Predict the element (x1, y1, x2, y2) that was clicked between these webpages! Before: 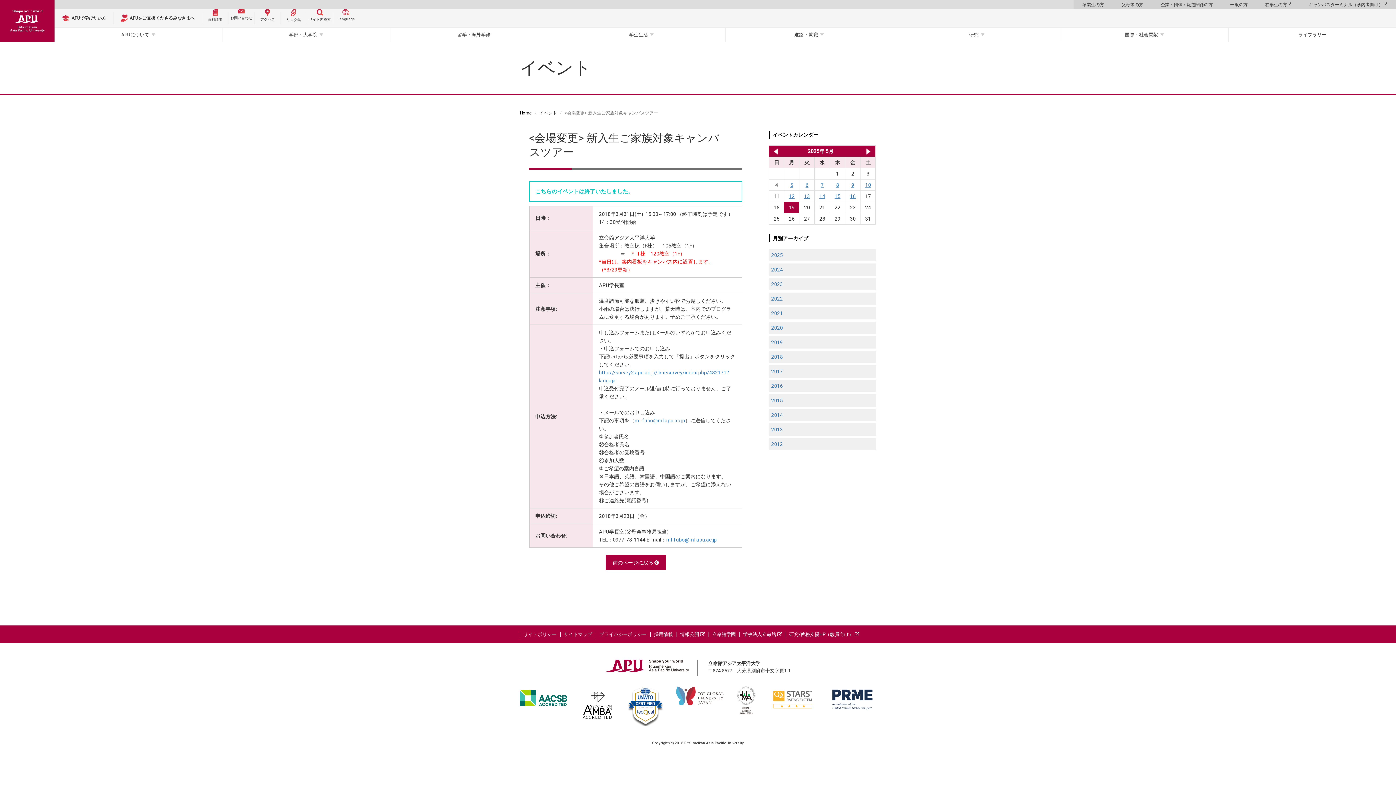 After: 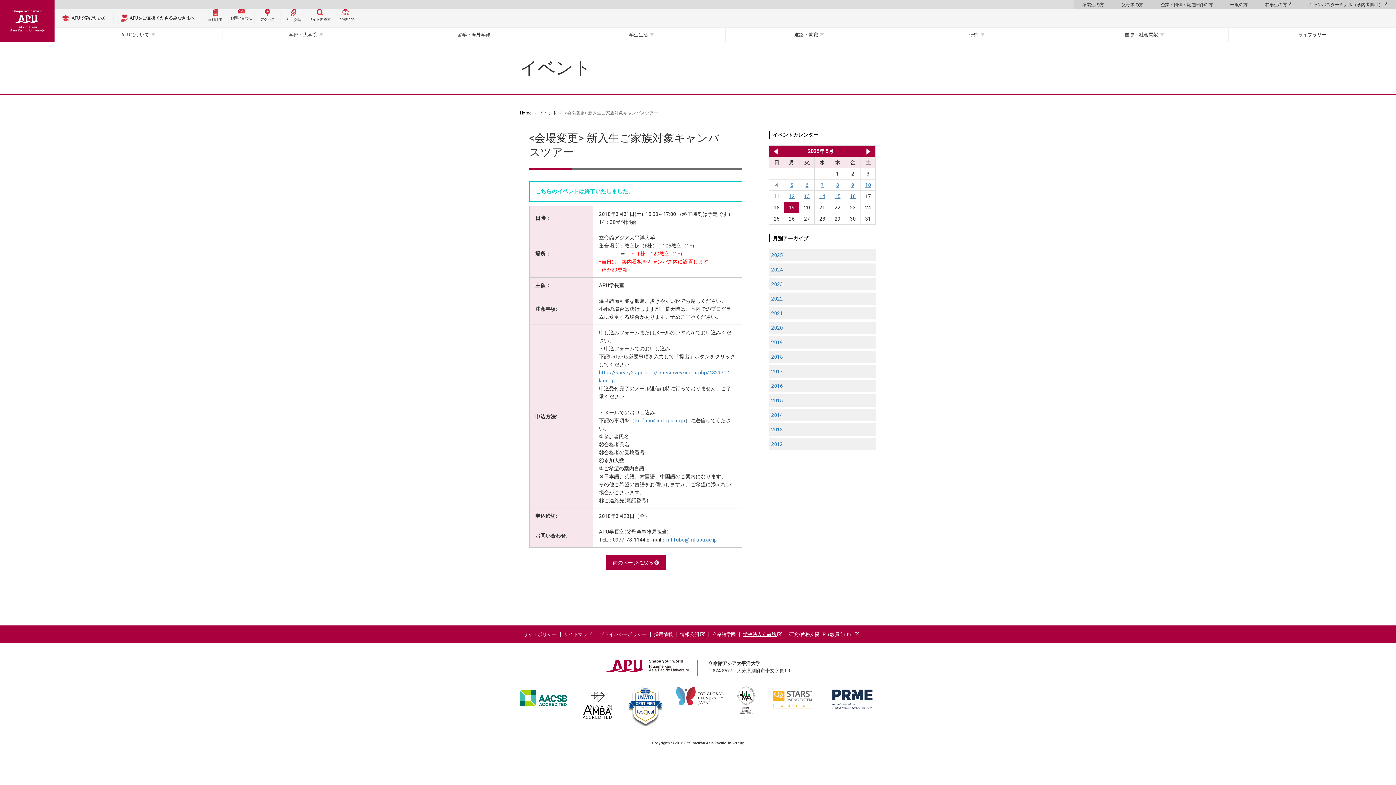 Action: label: 学校法人立命館  bbox: (743, 631, 782, 637)